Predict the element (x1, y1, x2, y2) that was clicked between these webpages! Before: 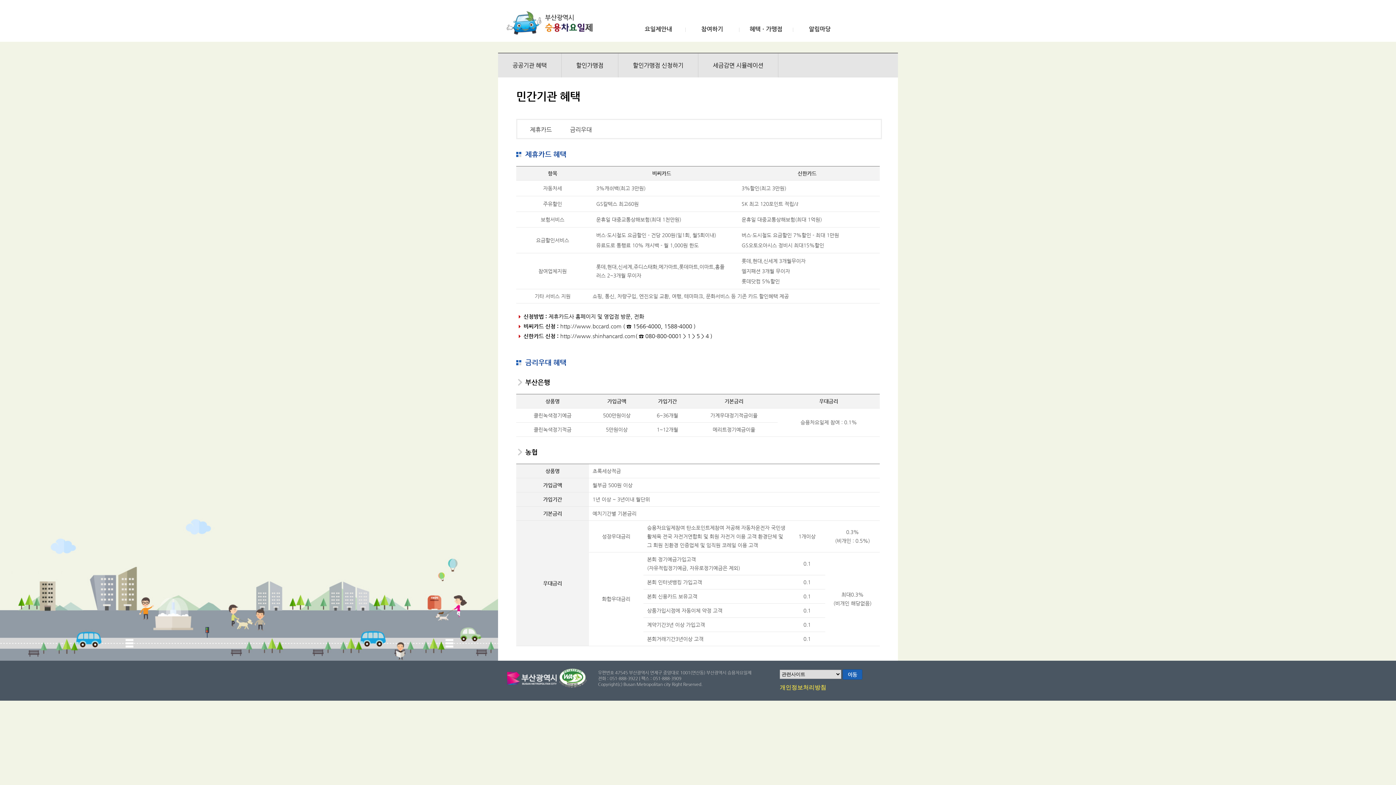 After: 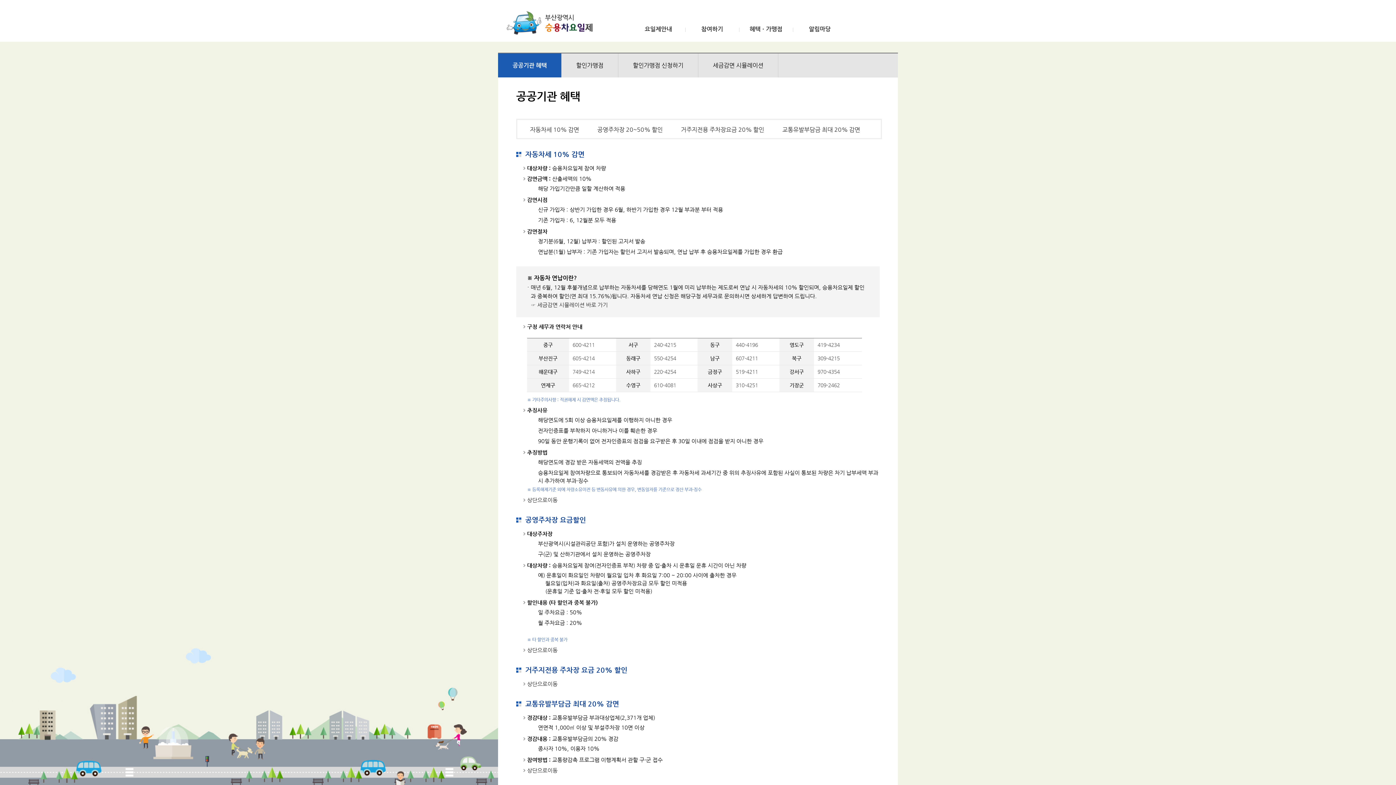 Action: label: 공공기관 혜택 bbox: (512, 61, 546, 68)